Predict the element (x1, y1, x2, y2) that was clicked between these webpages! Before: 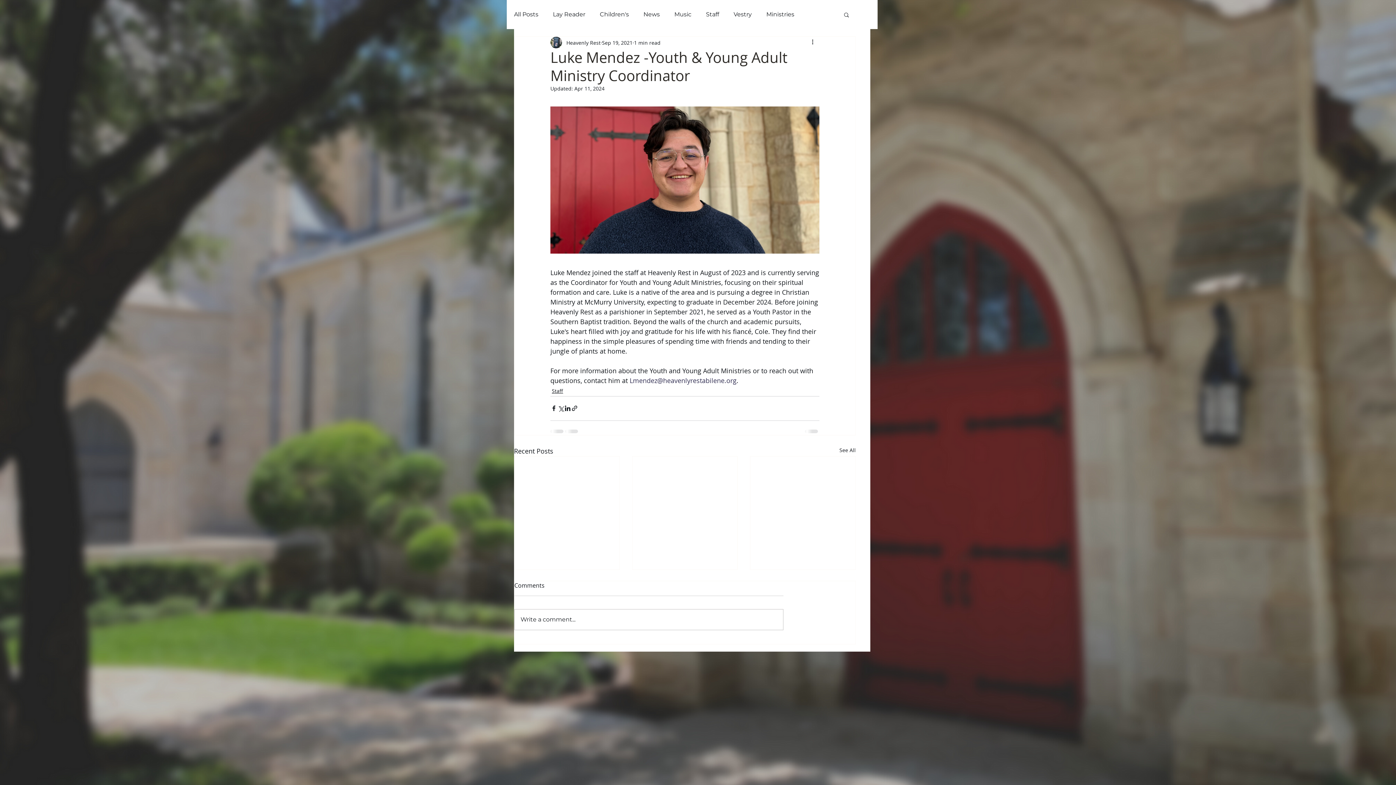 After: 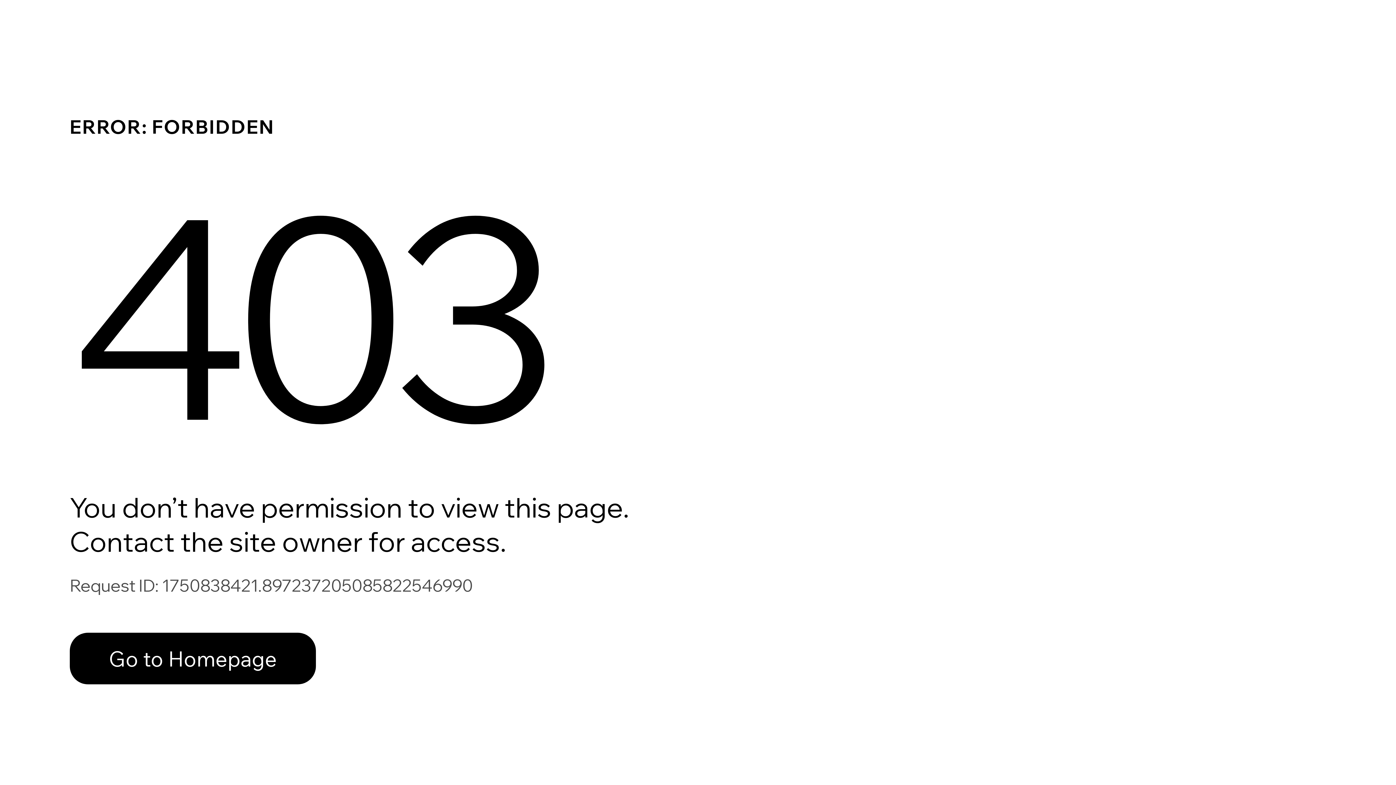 Action: bbox: (566, 38, 600, 46) label: Heavenly Rest